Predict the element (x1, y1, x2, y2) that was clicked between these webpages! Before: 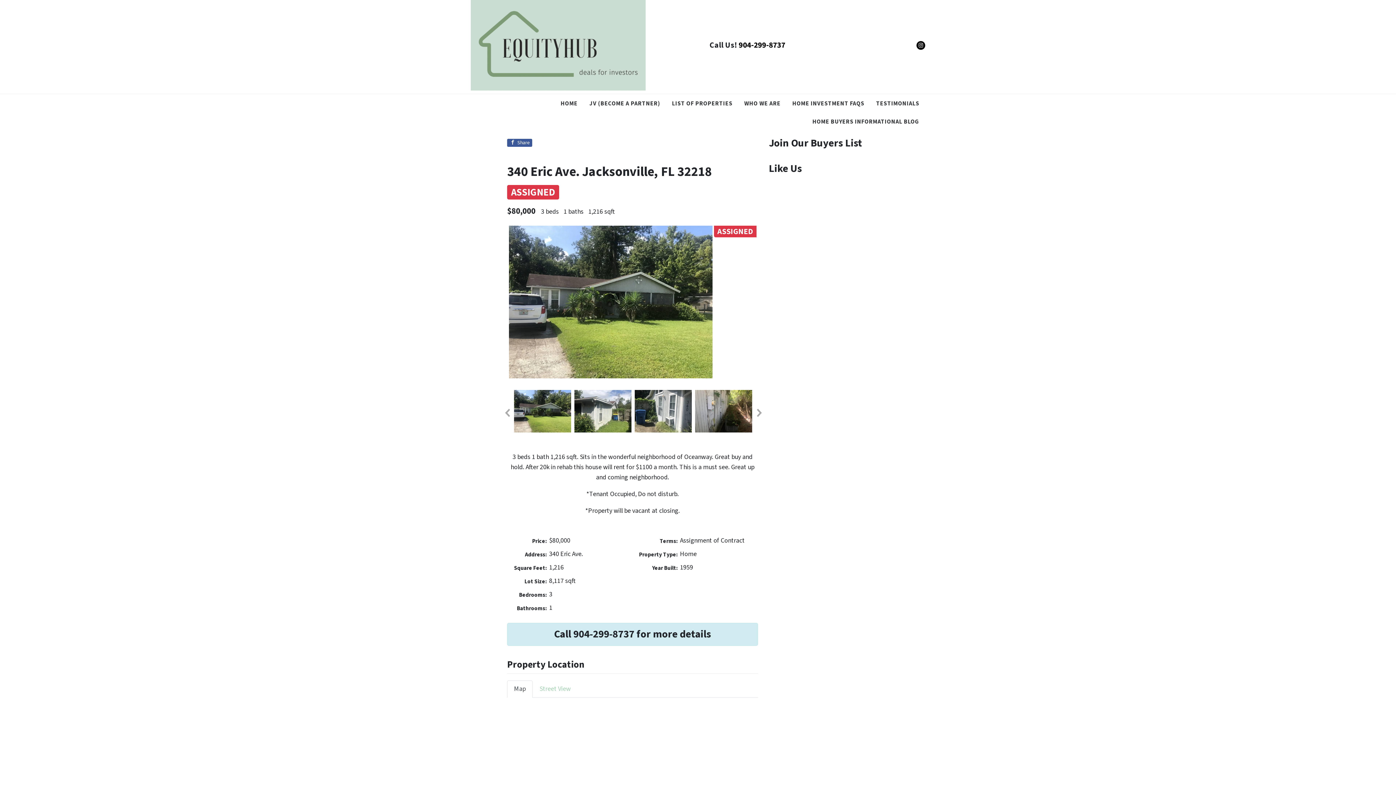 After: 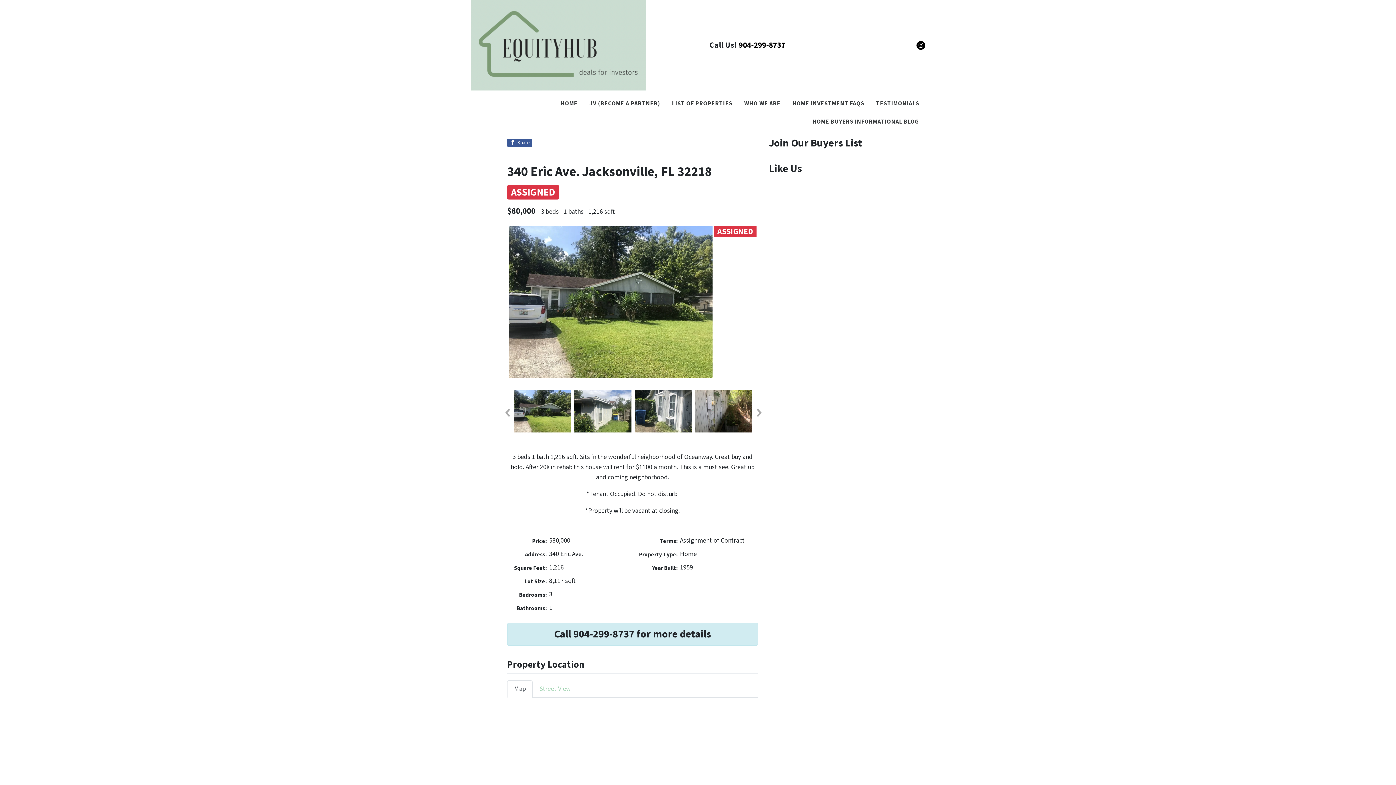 Action: bbox: (507, 680, 532, 698) label: Map